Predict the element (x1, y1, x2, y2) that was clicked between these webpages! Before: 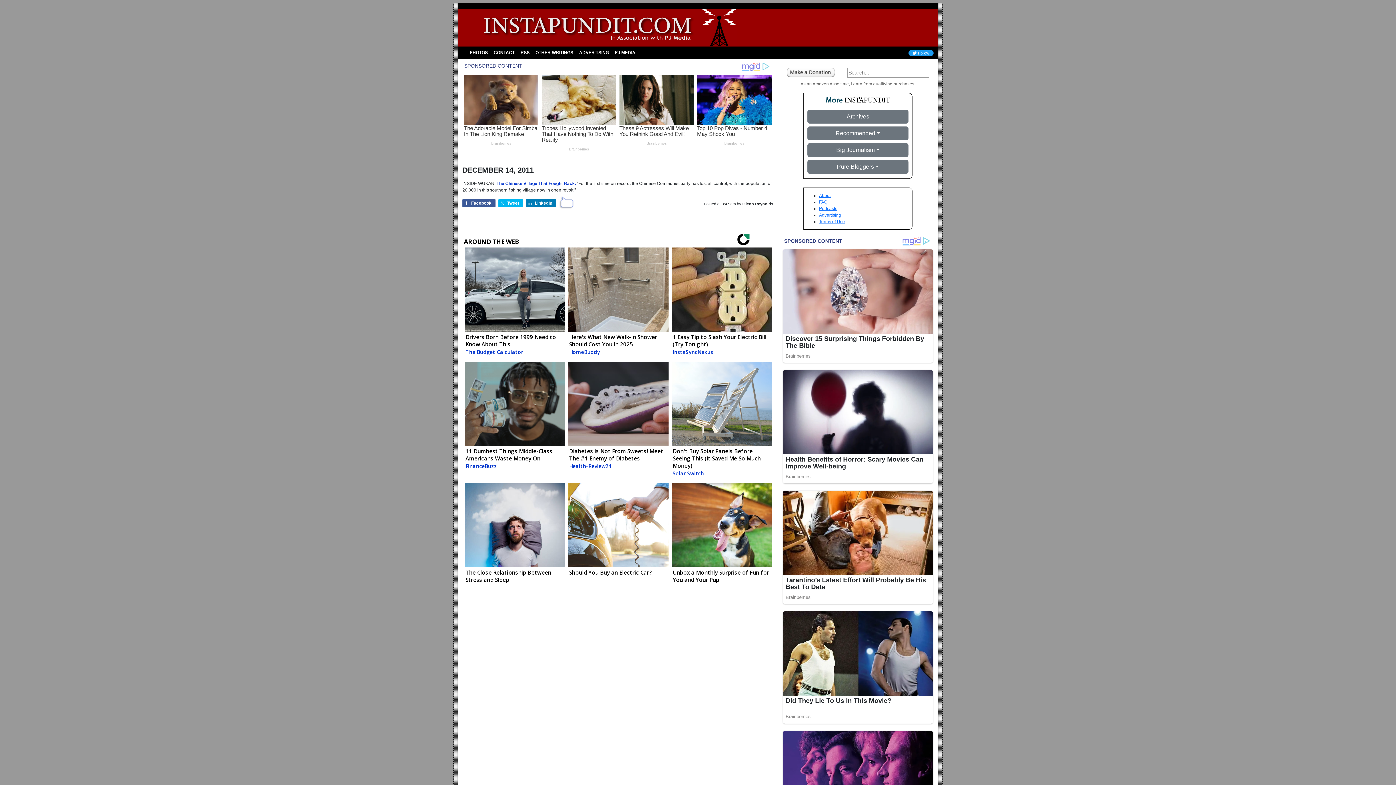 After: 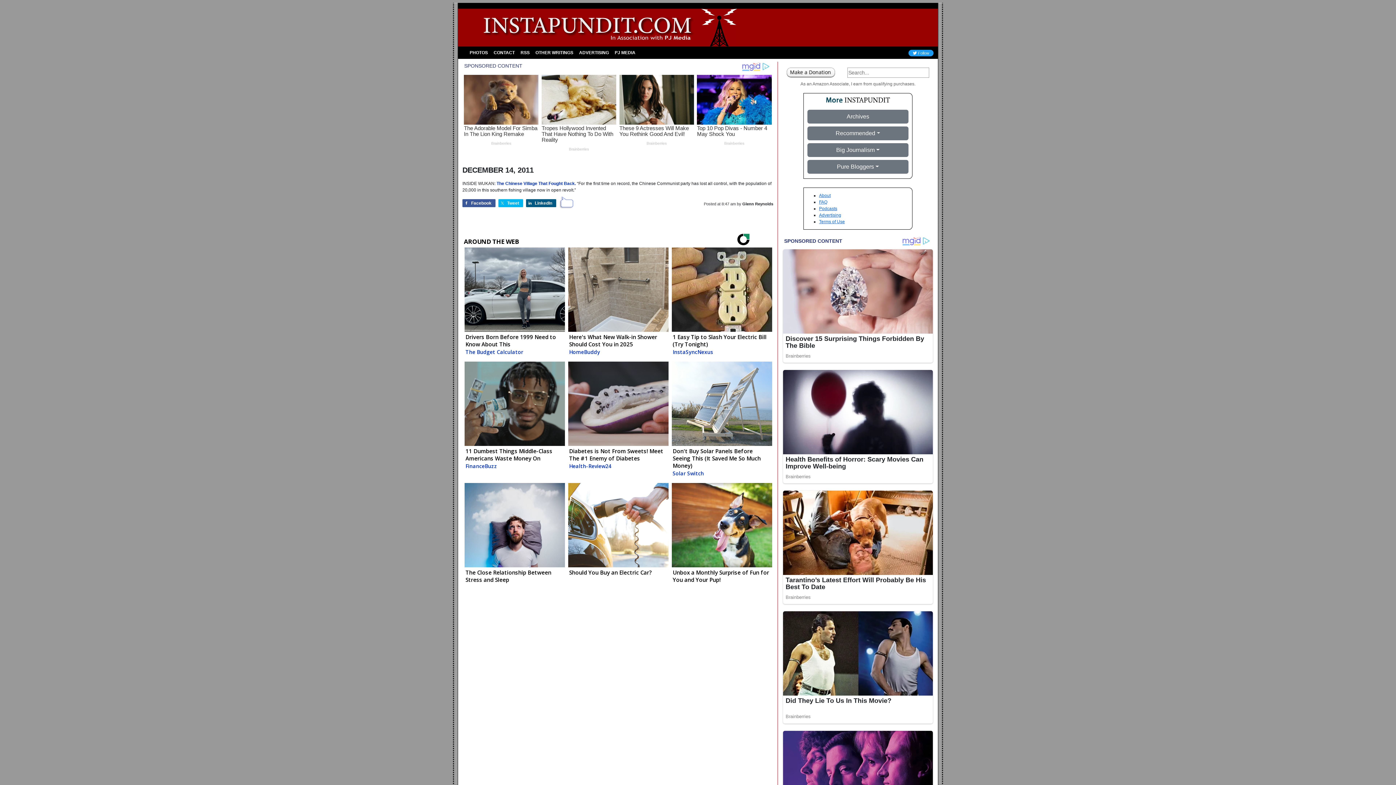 Action: label: LinkedIn bbox: (526, 199, 556, 207)